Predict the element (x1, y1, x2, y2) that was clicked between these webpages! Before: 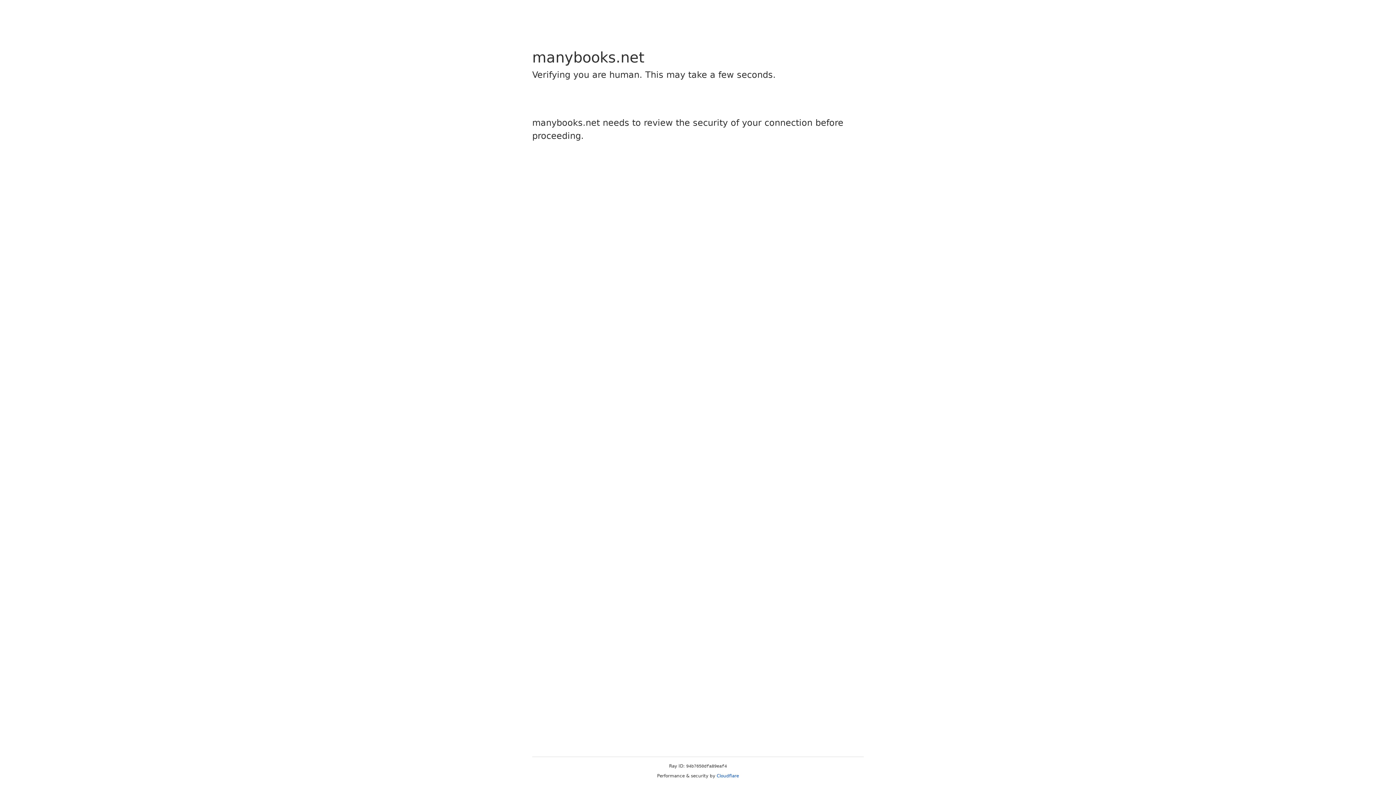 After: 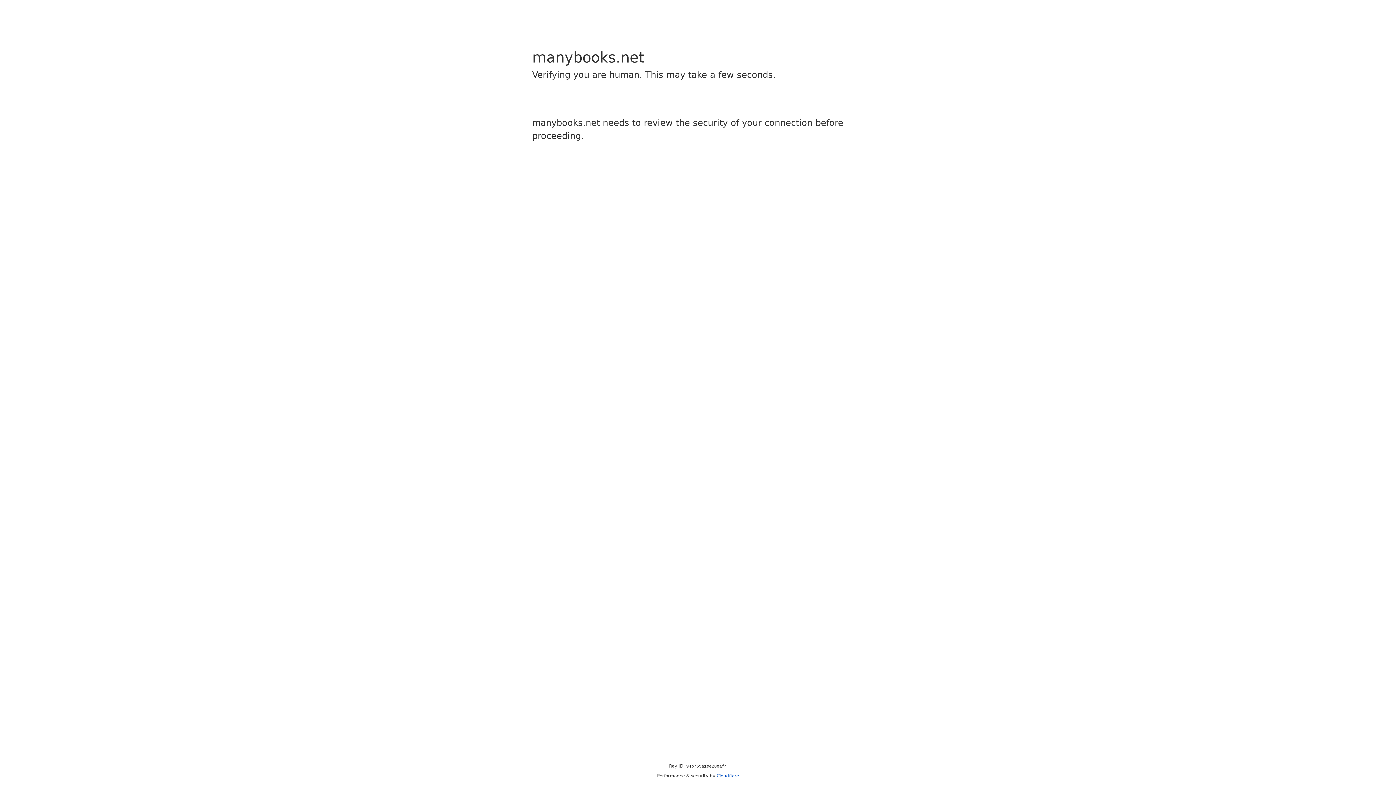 Action: label: Cloudflare bbox: (716, 773, 739, 778)